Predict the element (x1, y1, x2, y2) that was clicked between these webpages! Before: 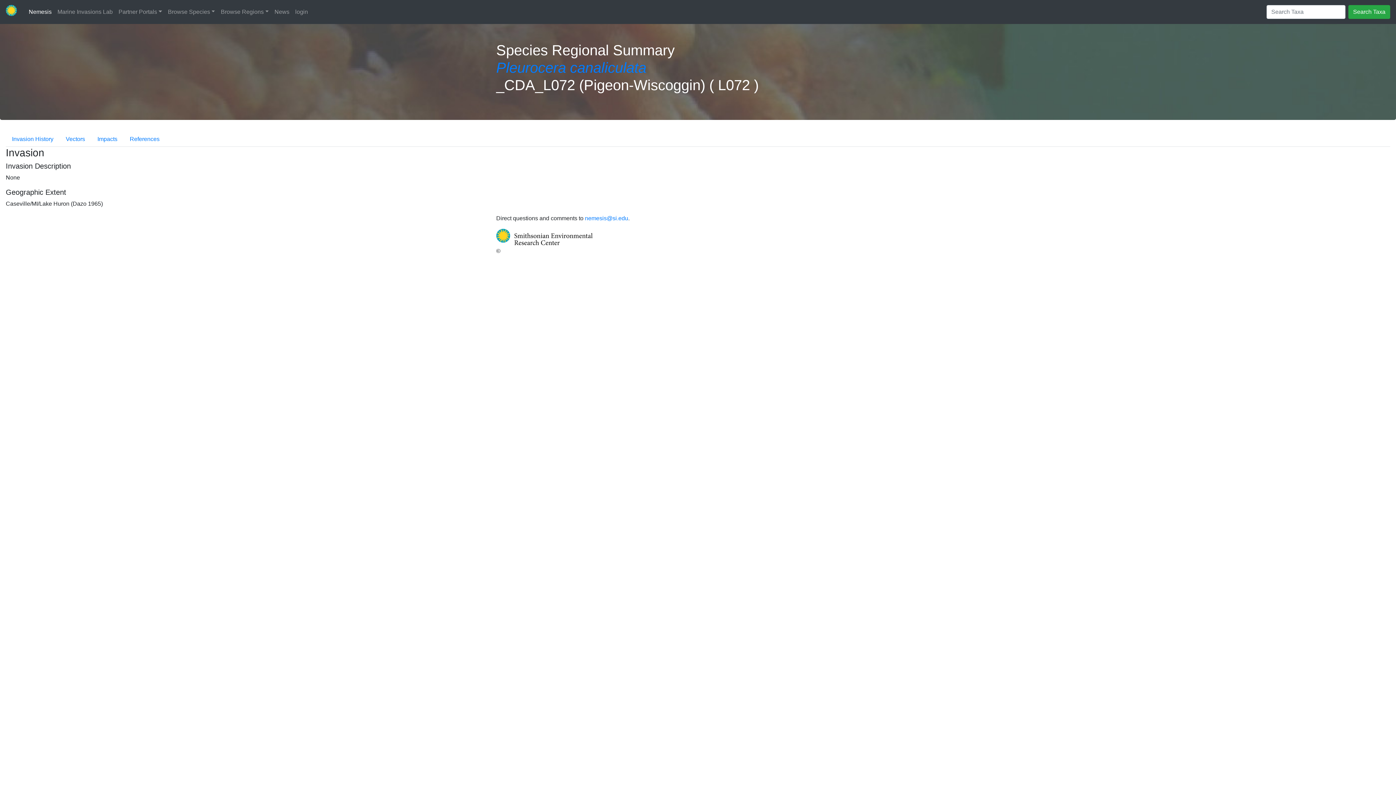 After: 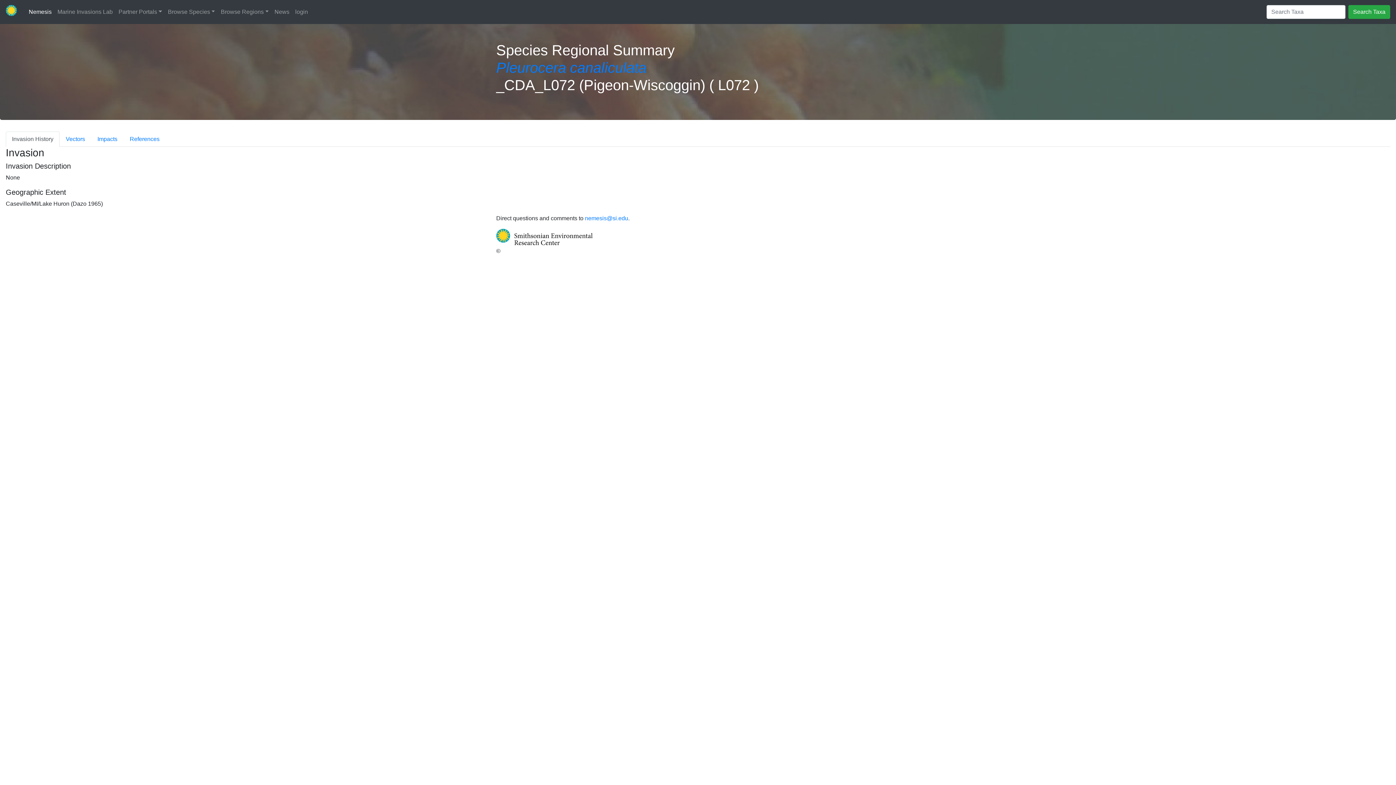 Action: bbox: (5, 131, 59, 146) label: Invasion History